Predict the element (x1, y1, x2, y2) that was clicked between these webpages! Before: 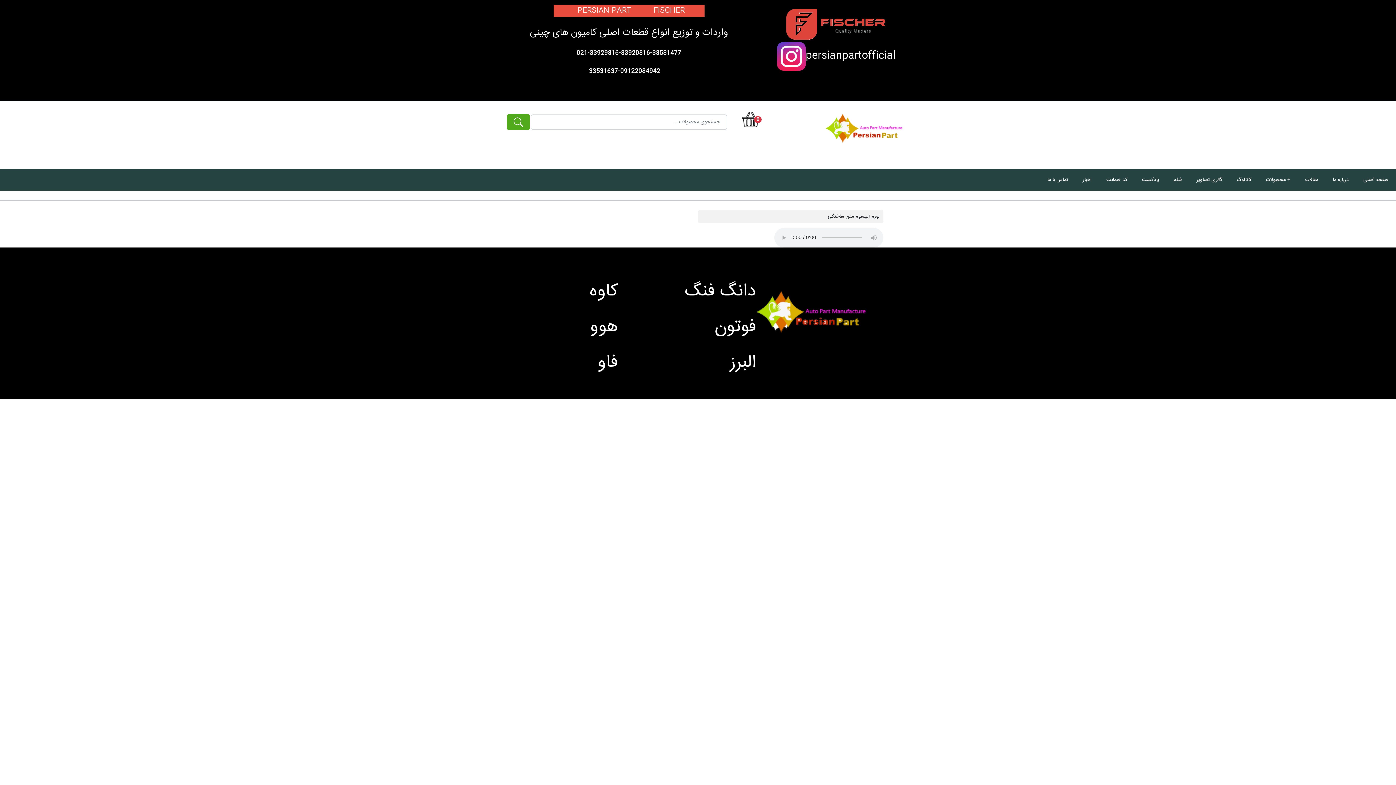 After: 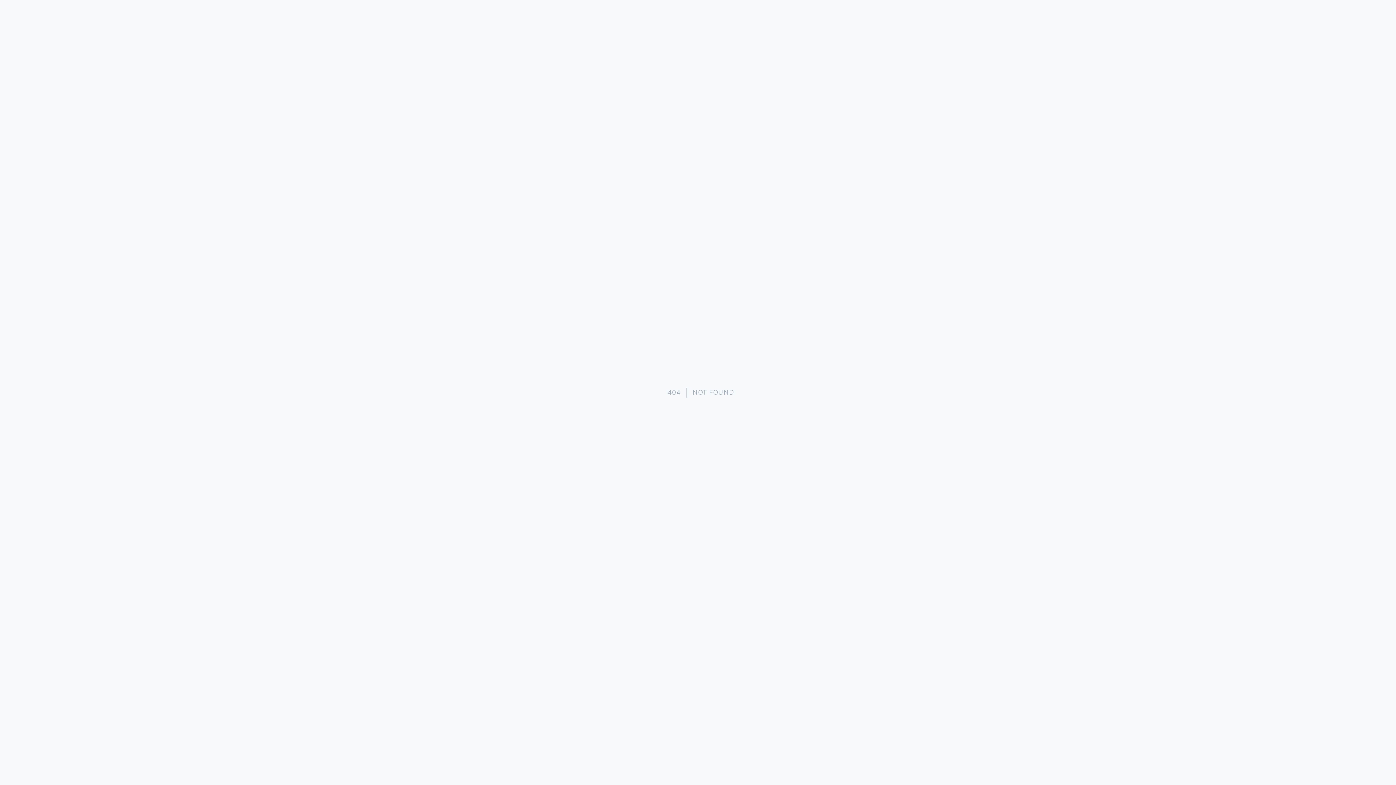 Action: bbox: (807, 105, 900, 159)